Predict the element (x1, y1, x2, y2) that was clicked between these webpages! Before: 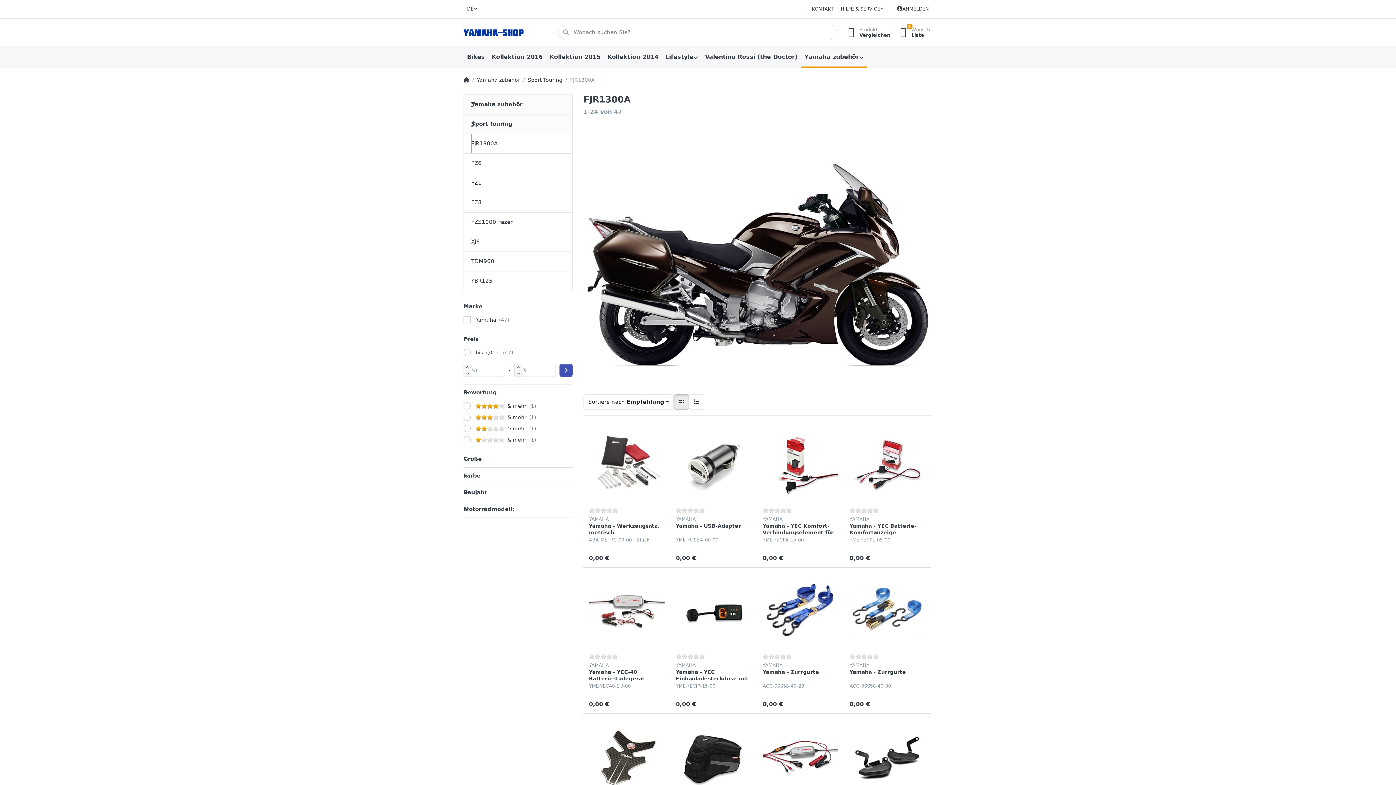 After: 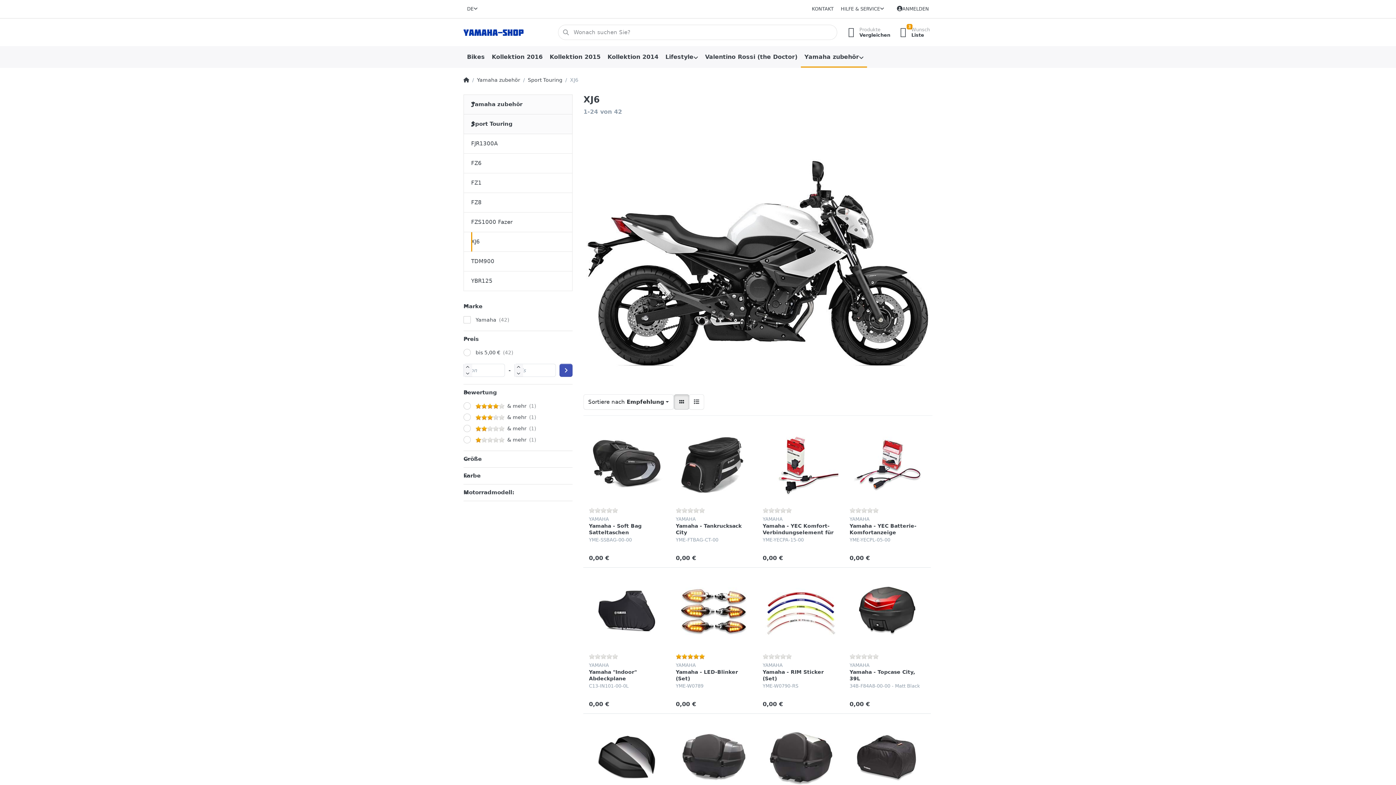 Action: bbox: (463, 232, 572, 251) label: XJ6